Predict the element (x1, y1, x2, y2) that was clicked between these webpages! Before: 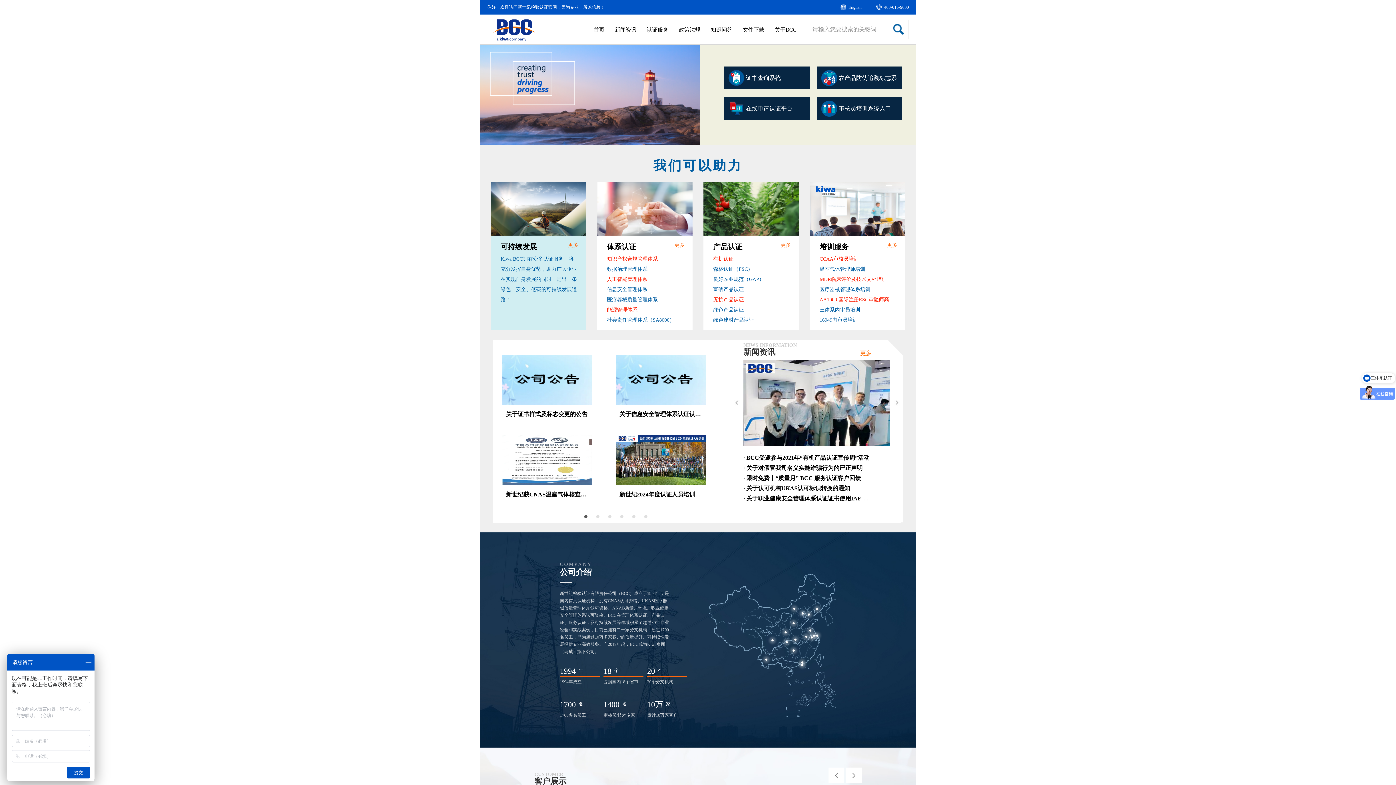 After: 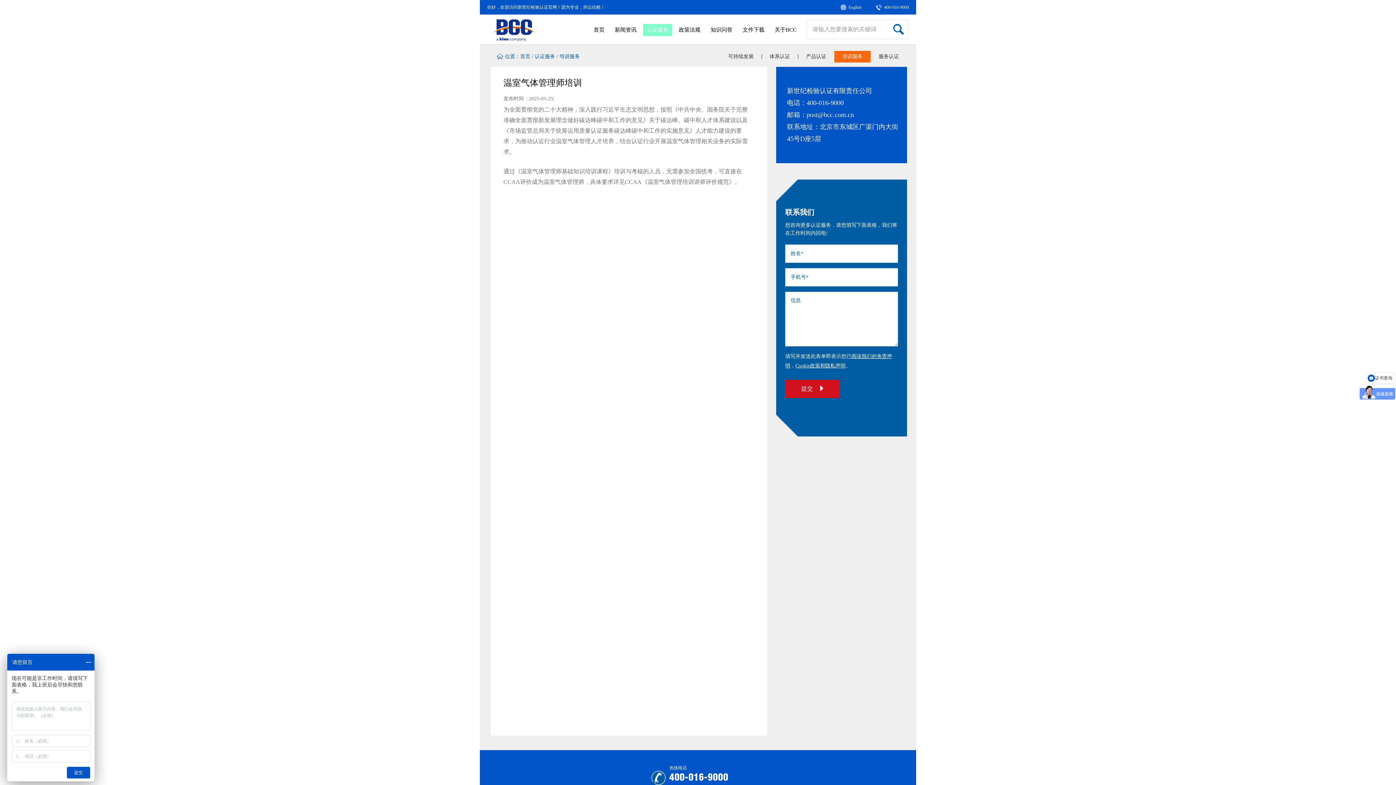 Action: bbox: (819, 264, 897, 274) label: 温室气体管理师培训